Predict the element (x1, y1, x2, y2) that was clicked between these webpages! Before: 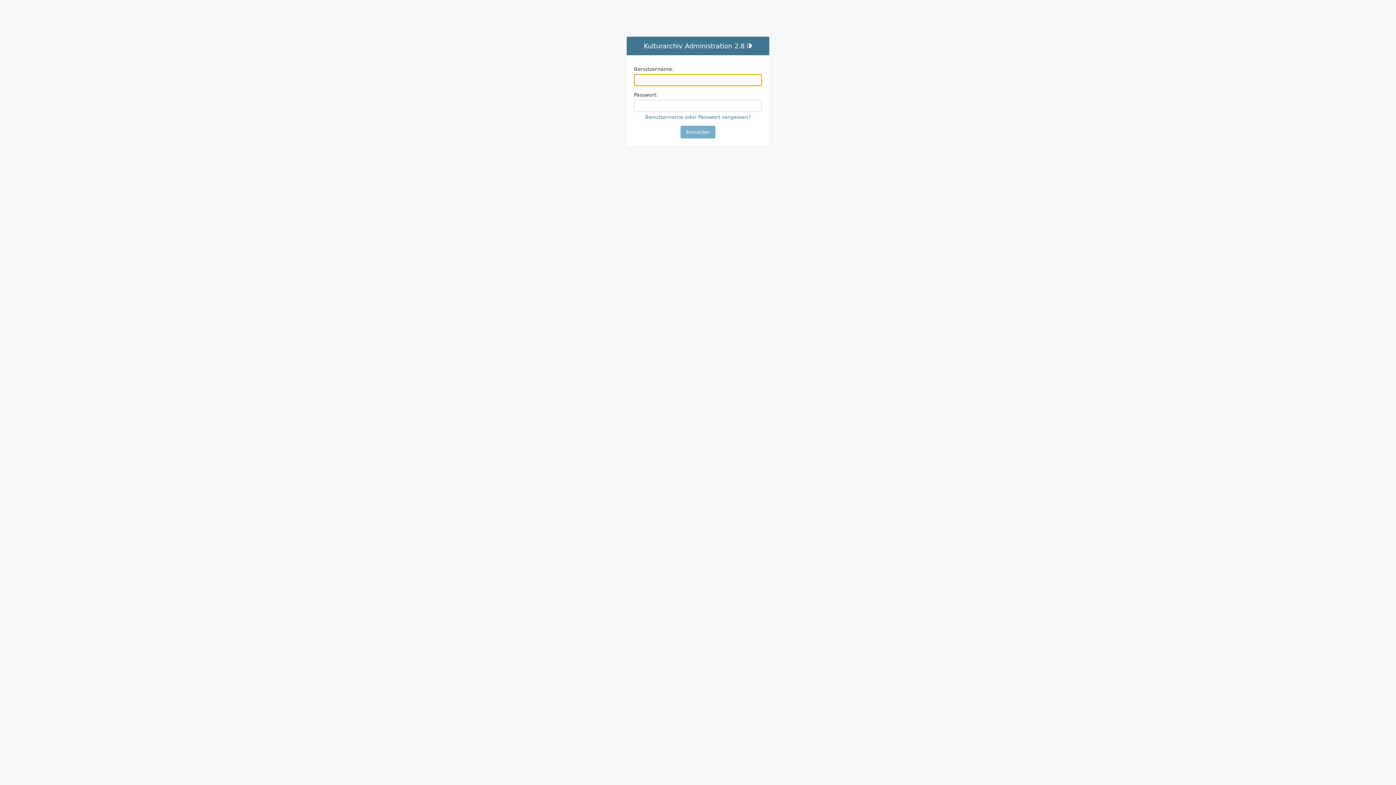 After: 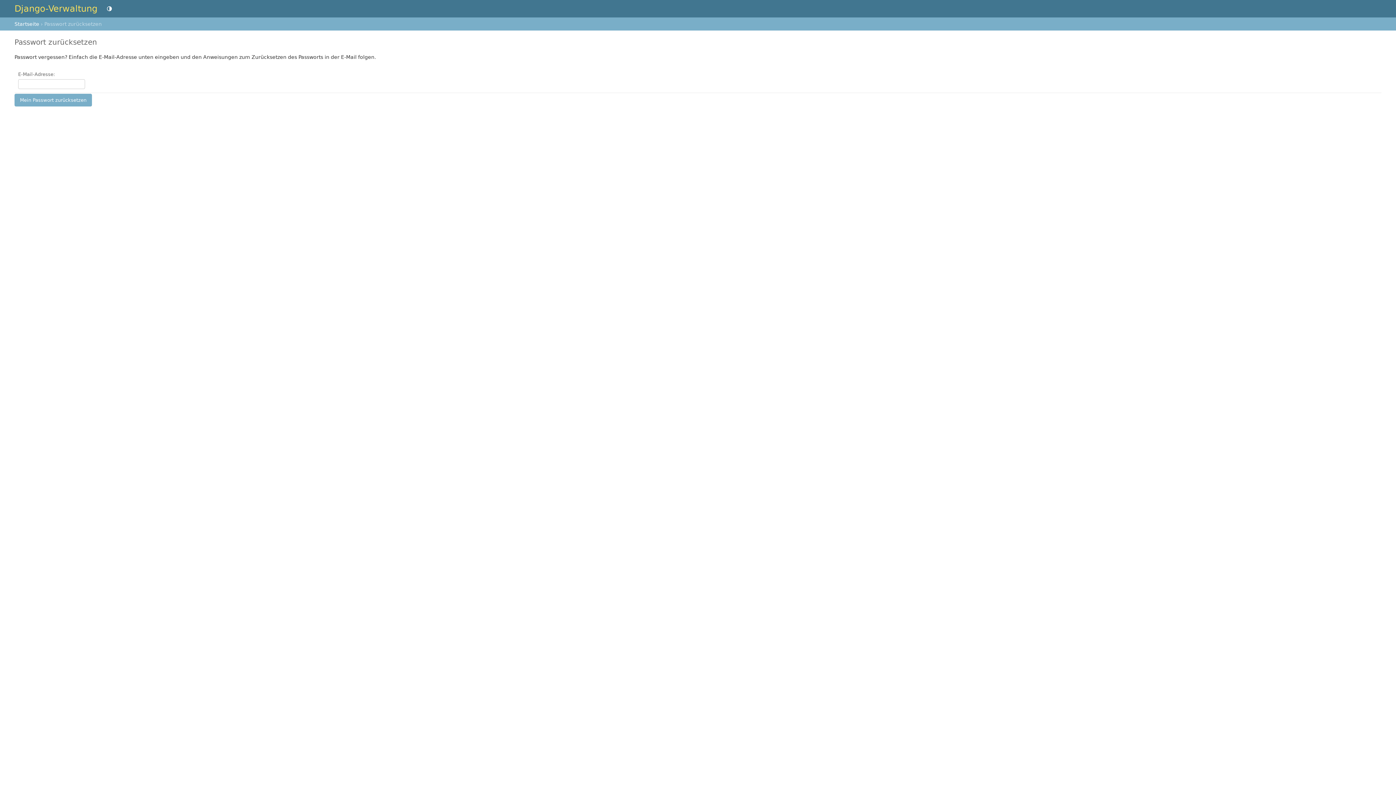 Action: label: Benutzername oder Passwort vergessen? bbox: (645, 114, 751, 120)